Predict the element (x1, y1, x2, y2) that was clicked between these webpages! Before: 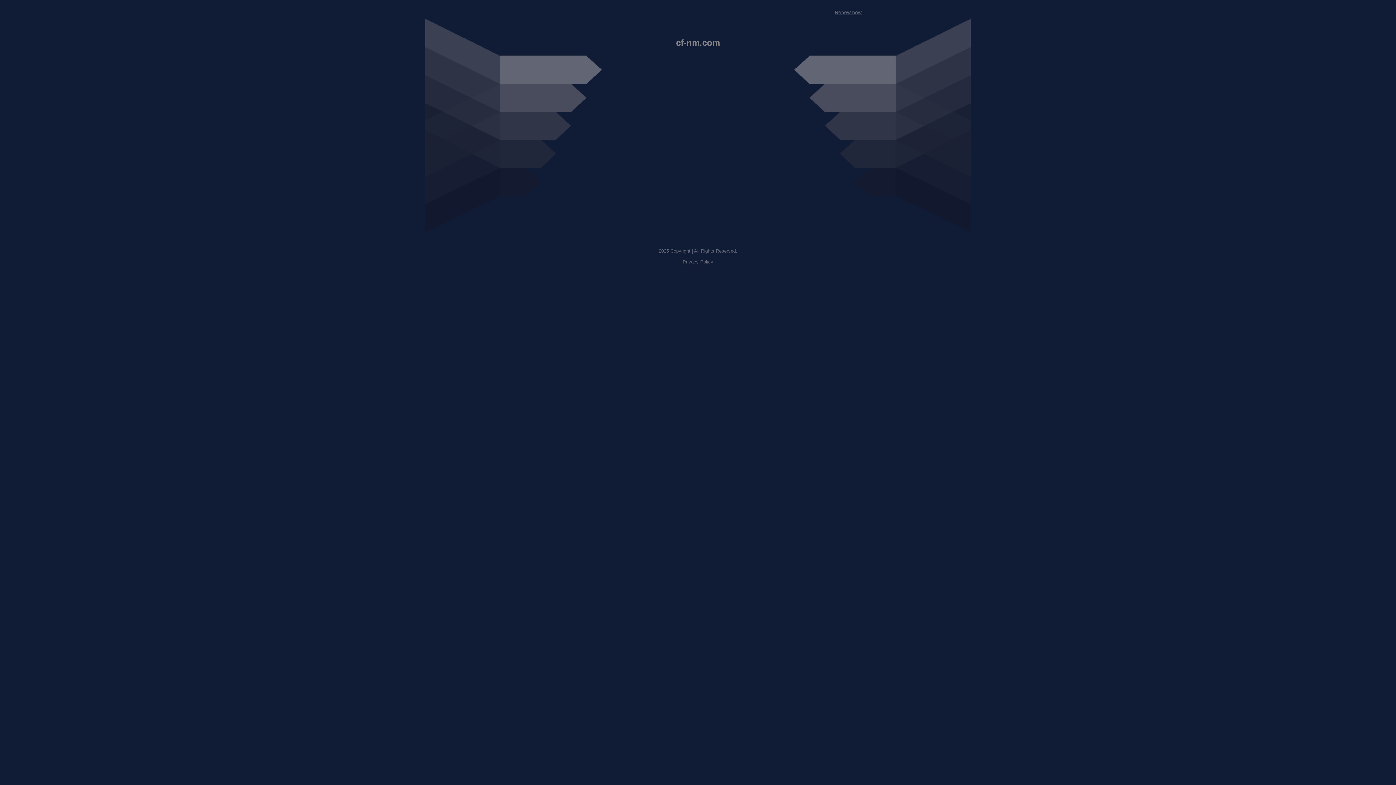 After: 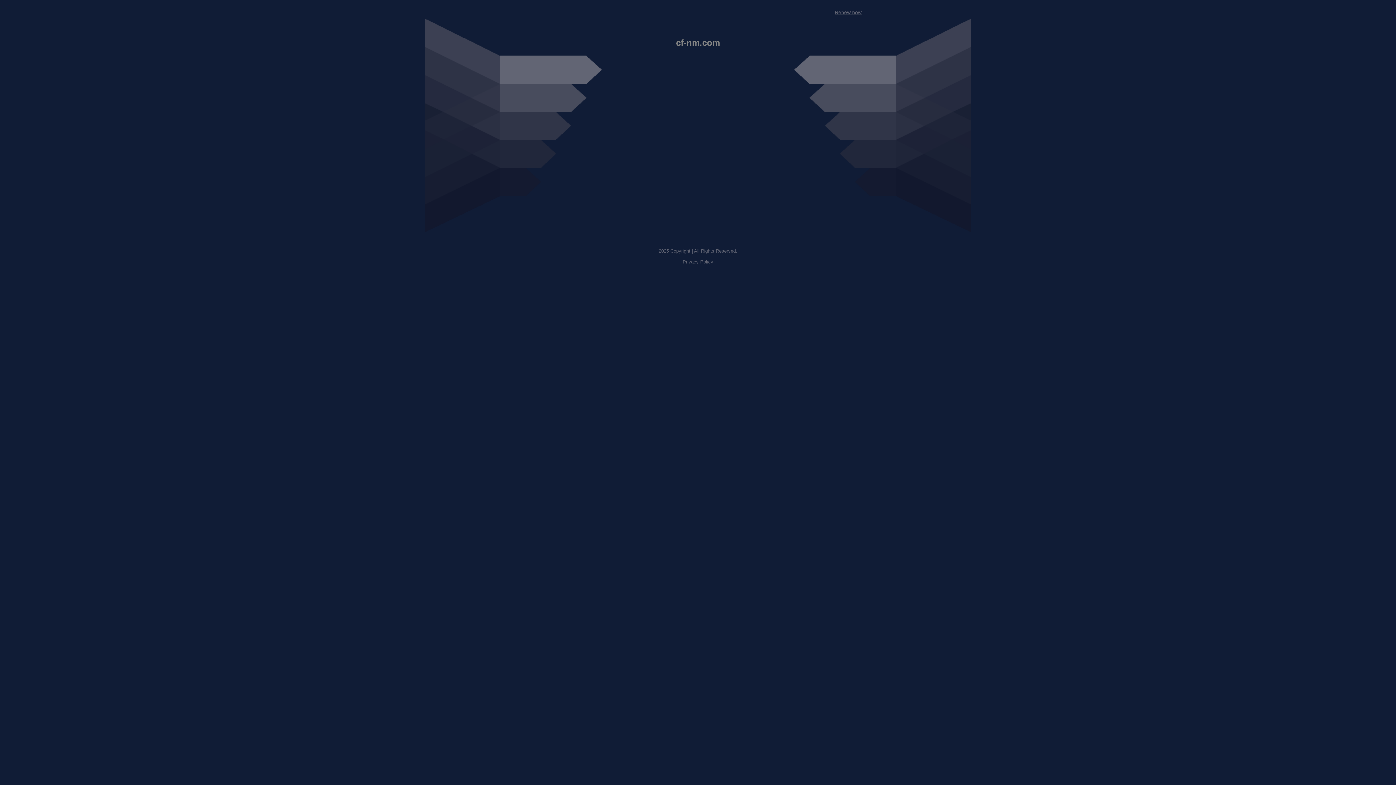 Action: label: Privacy Policy bbox: (682, 259, 713, 264)